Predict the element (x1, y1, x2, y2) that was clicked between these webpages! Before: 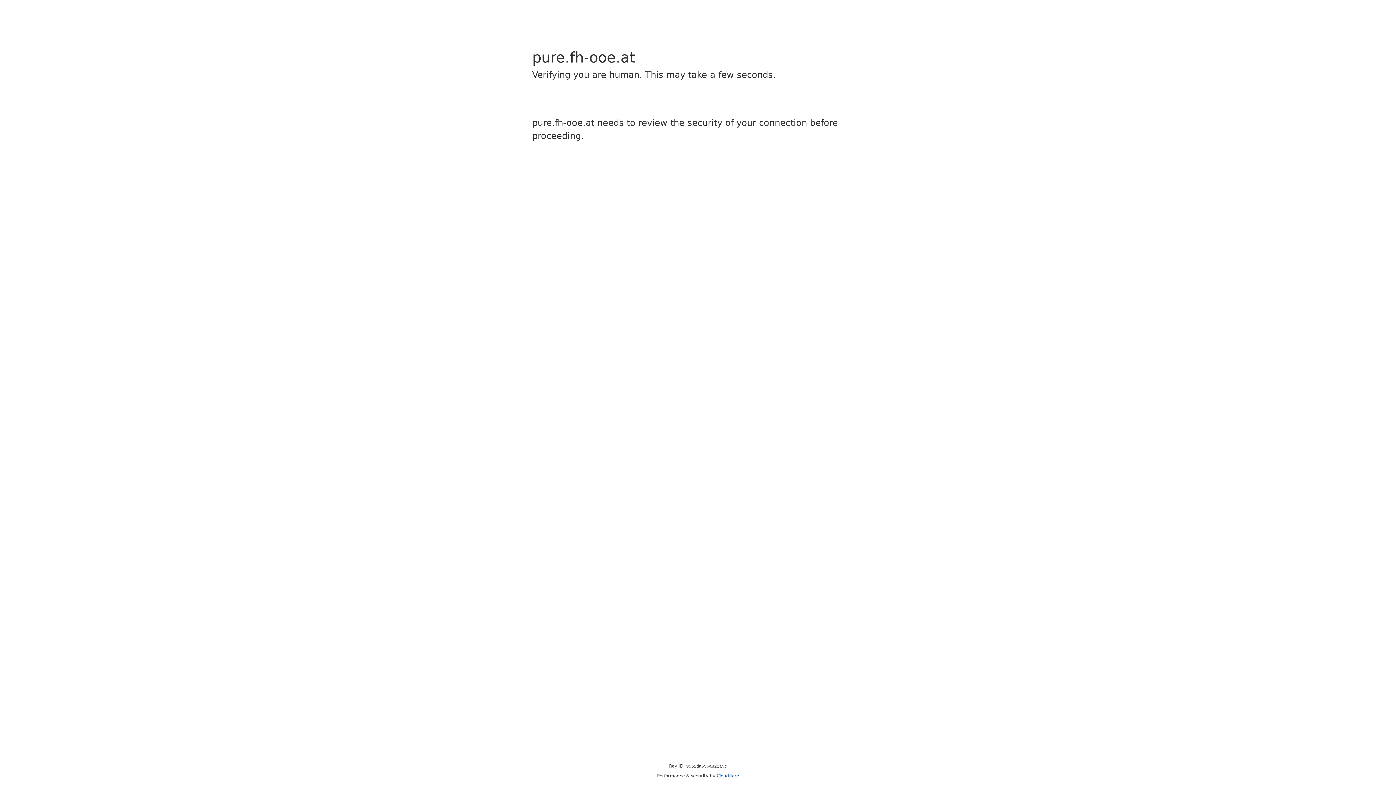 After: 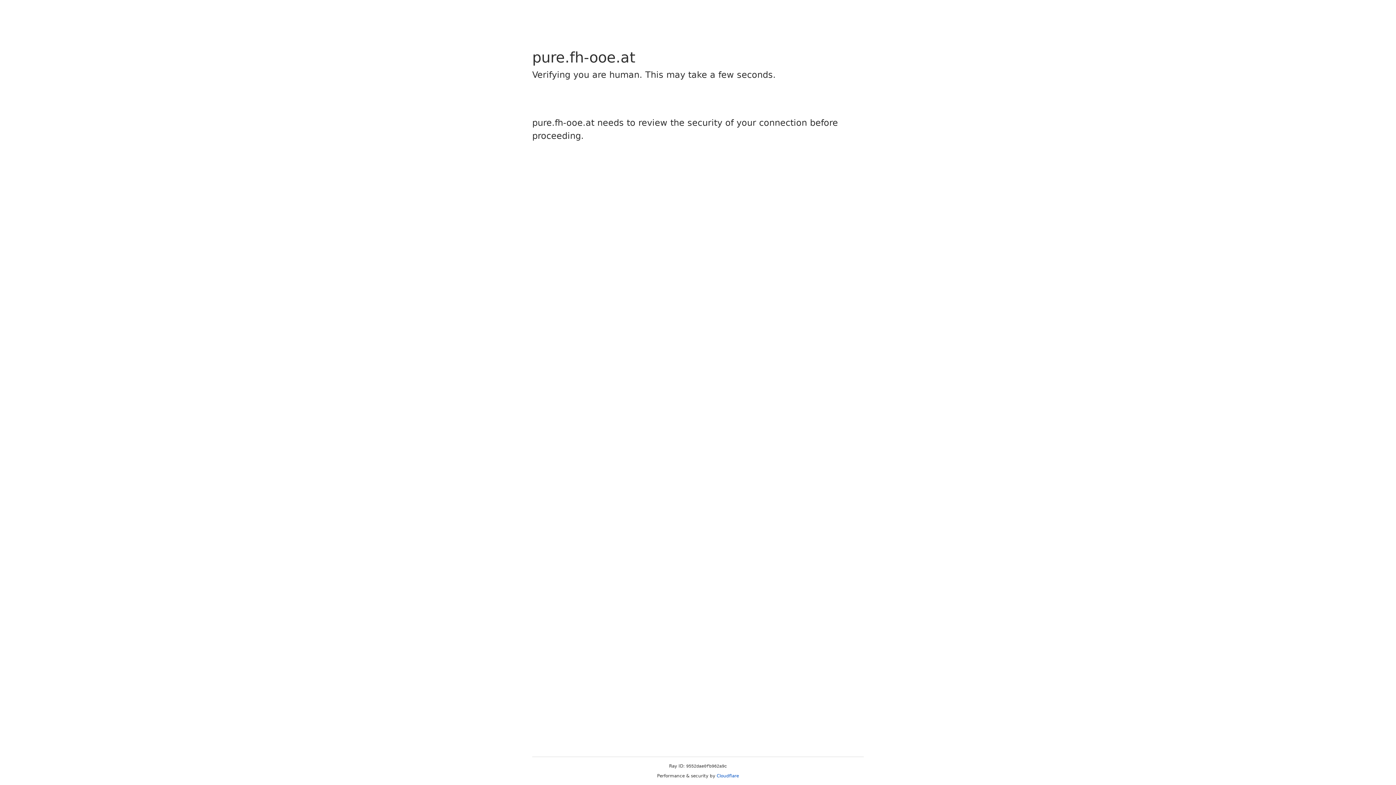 Action: label: Cloudflare bbox: (716, 773, 739, 778)